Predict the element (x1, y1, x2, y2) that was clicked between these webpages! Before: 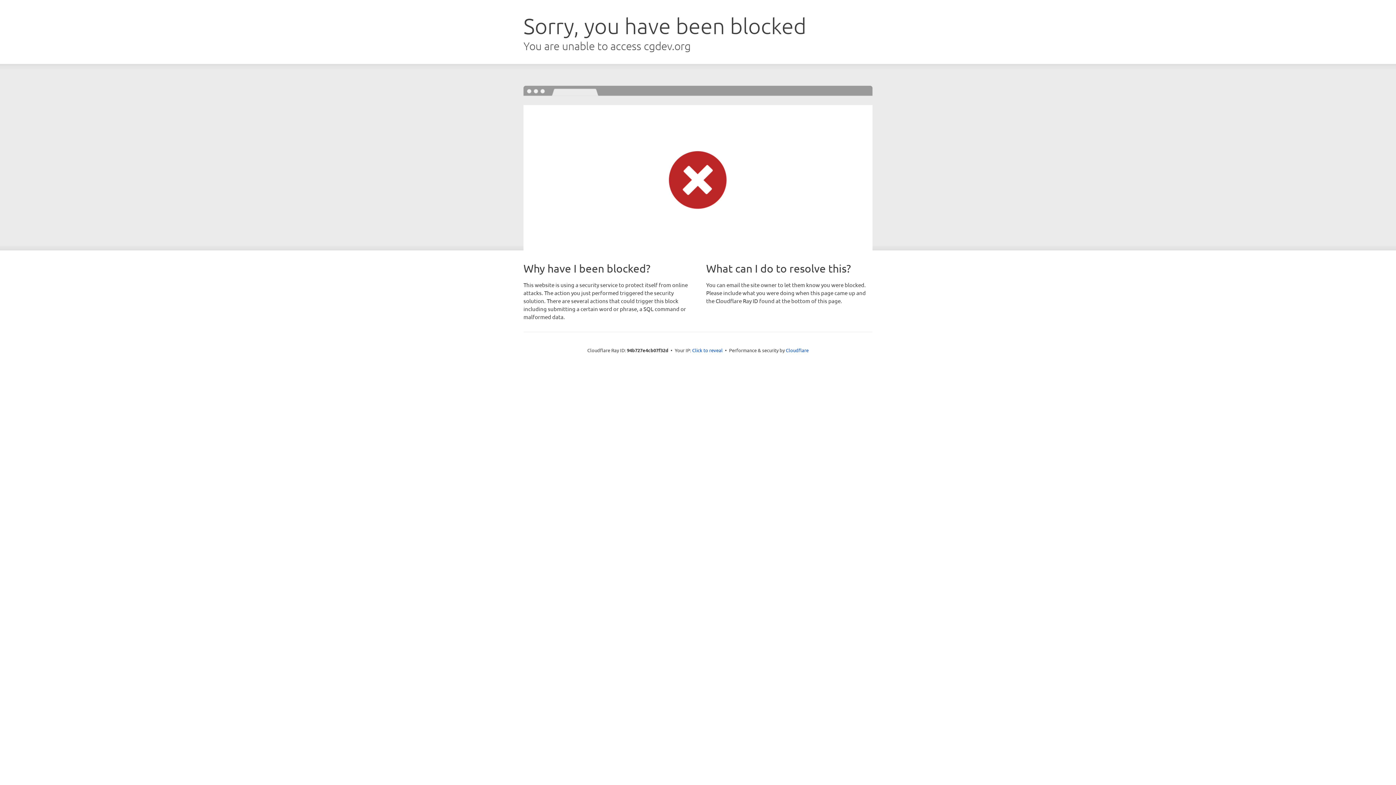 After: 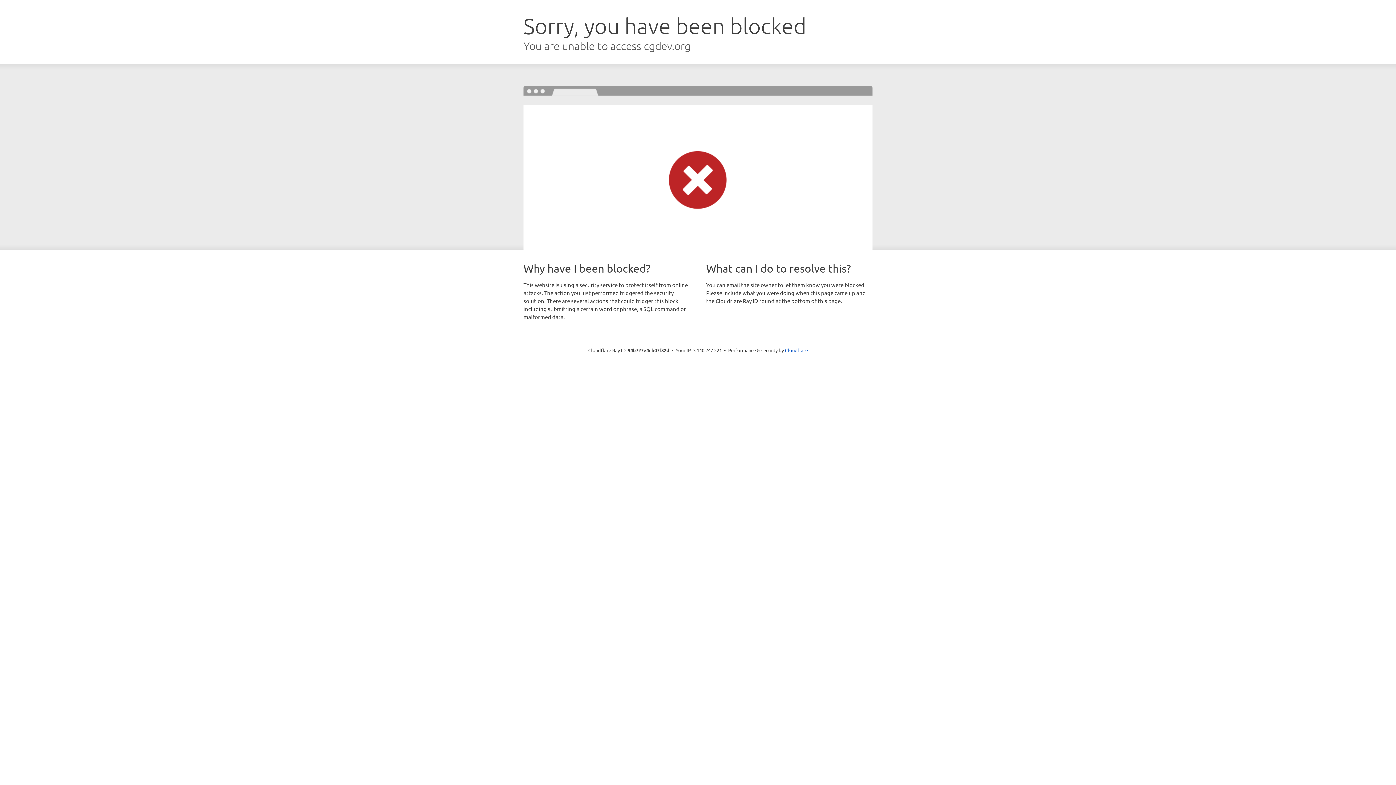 Action: bbox: (692, 346, 722, 353) label: Click to reveal